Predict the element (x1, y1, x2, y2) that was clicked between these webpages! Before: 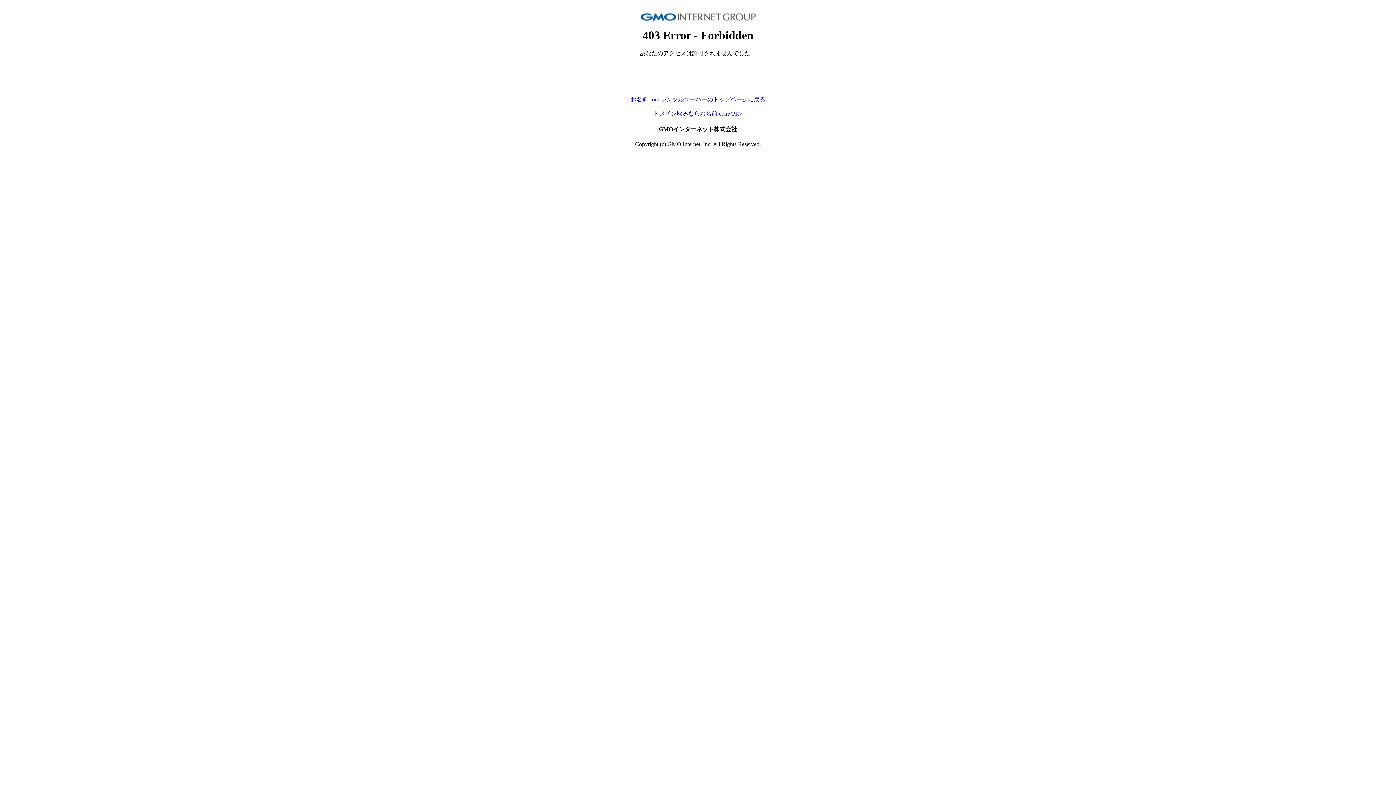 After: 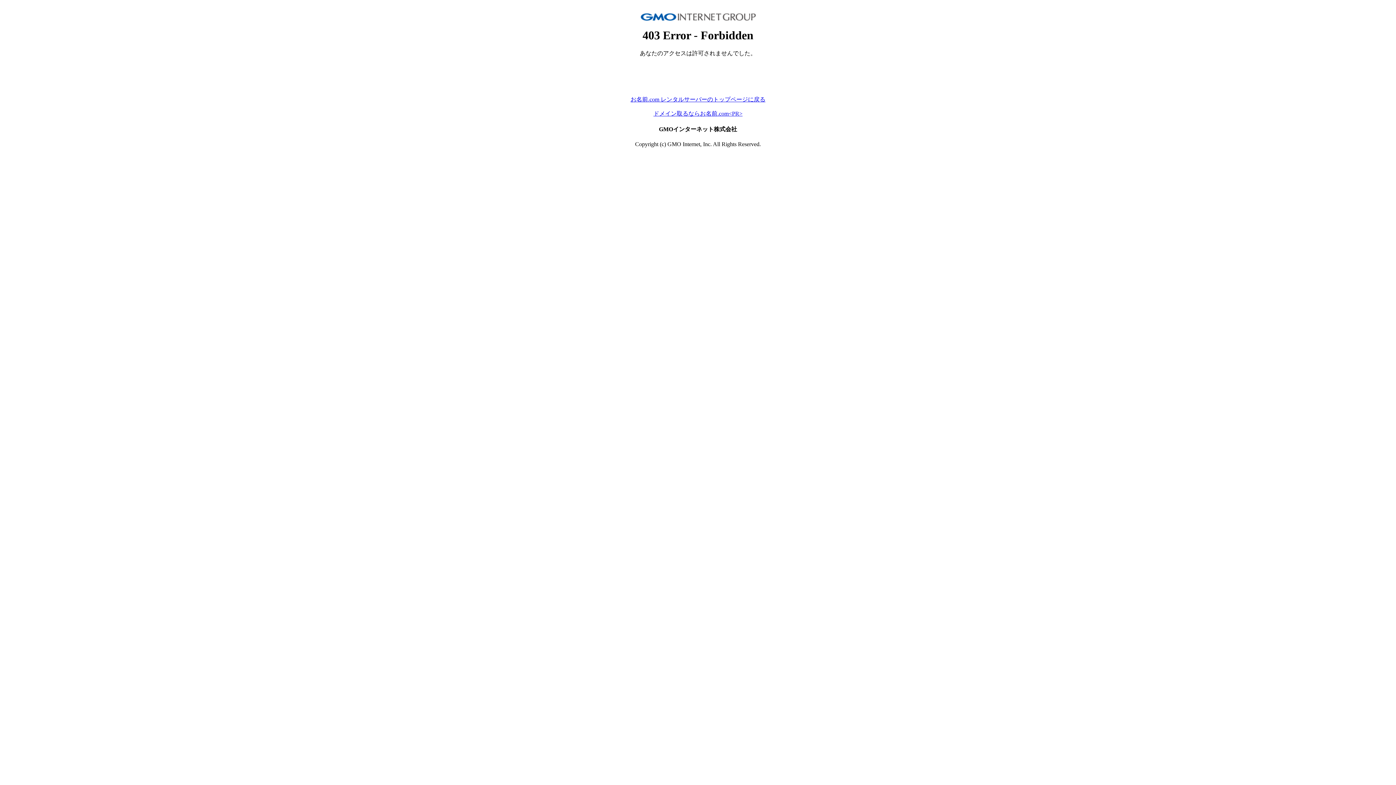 Action: bbox: (653, 110, 742, 116) label: ドメイン取るならお名前.com<PR>